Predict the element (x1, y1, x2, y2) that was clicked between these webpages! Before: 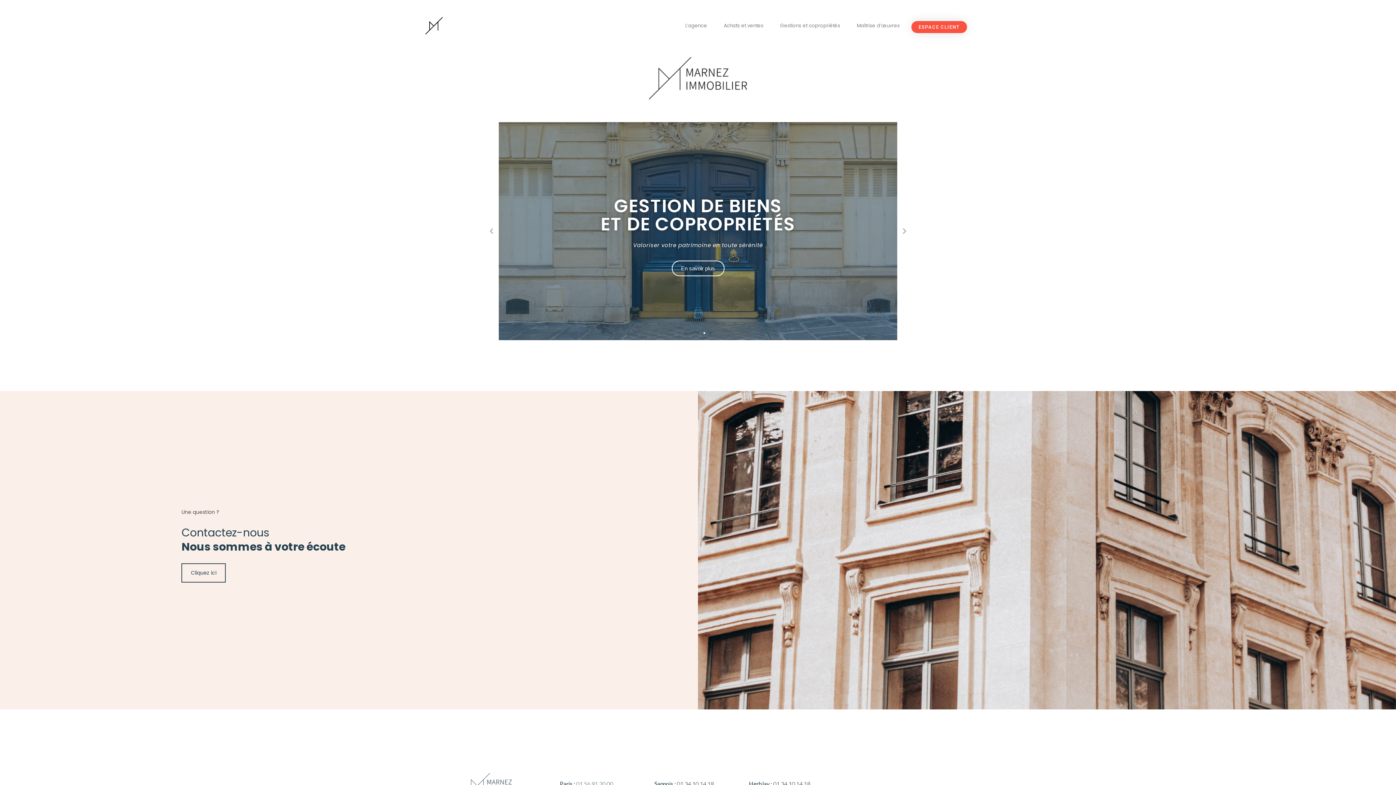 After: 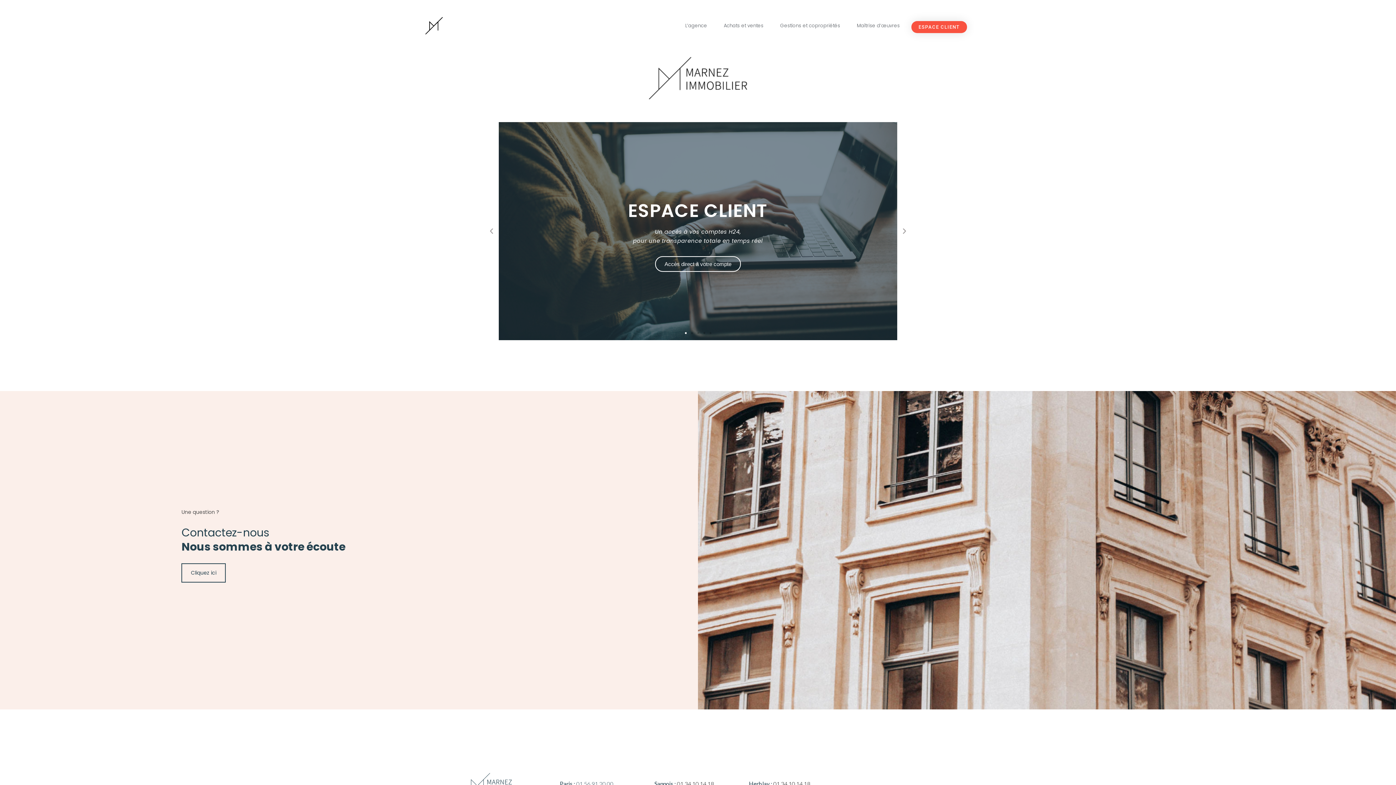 Action: bbox: (488, 227, 495, 234) label: Previous slide